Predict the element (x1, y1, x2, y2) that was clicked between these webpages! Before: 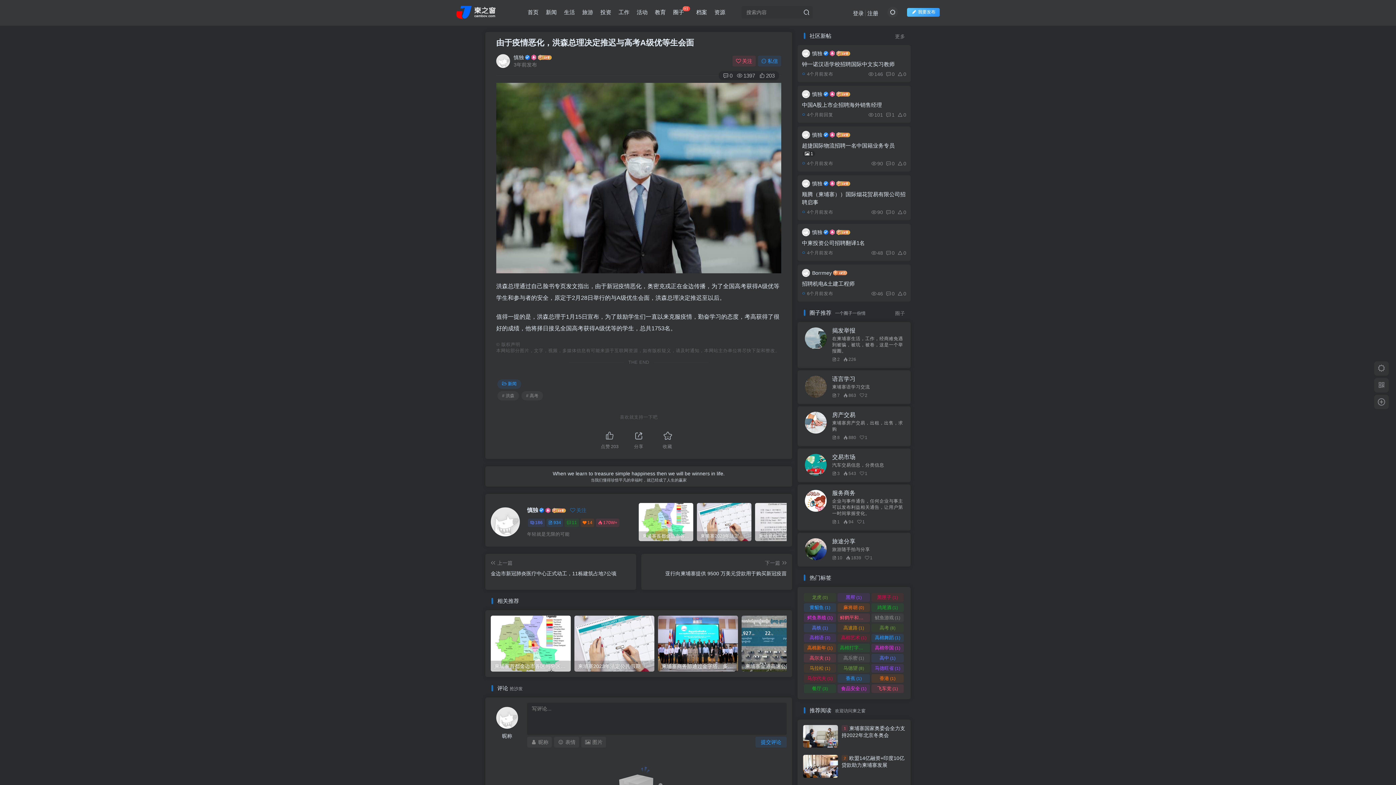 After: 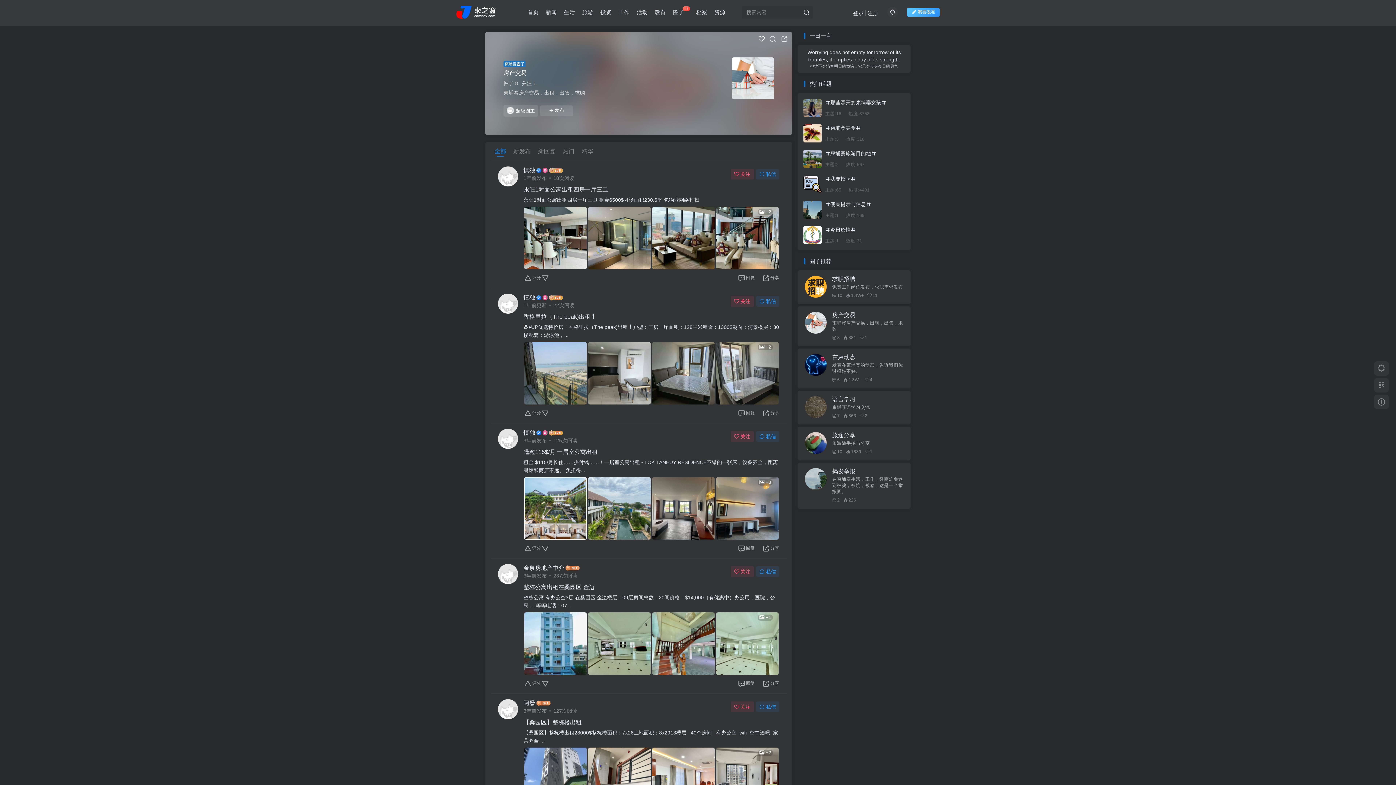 Action: label: 柬埔寨房产交易，出租，出售，求购 bbox: (832, 420, 903, 432)